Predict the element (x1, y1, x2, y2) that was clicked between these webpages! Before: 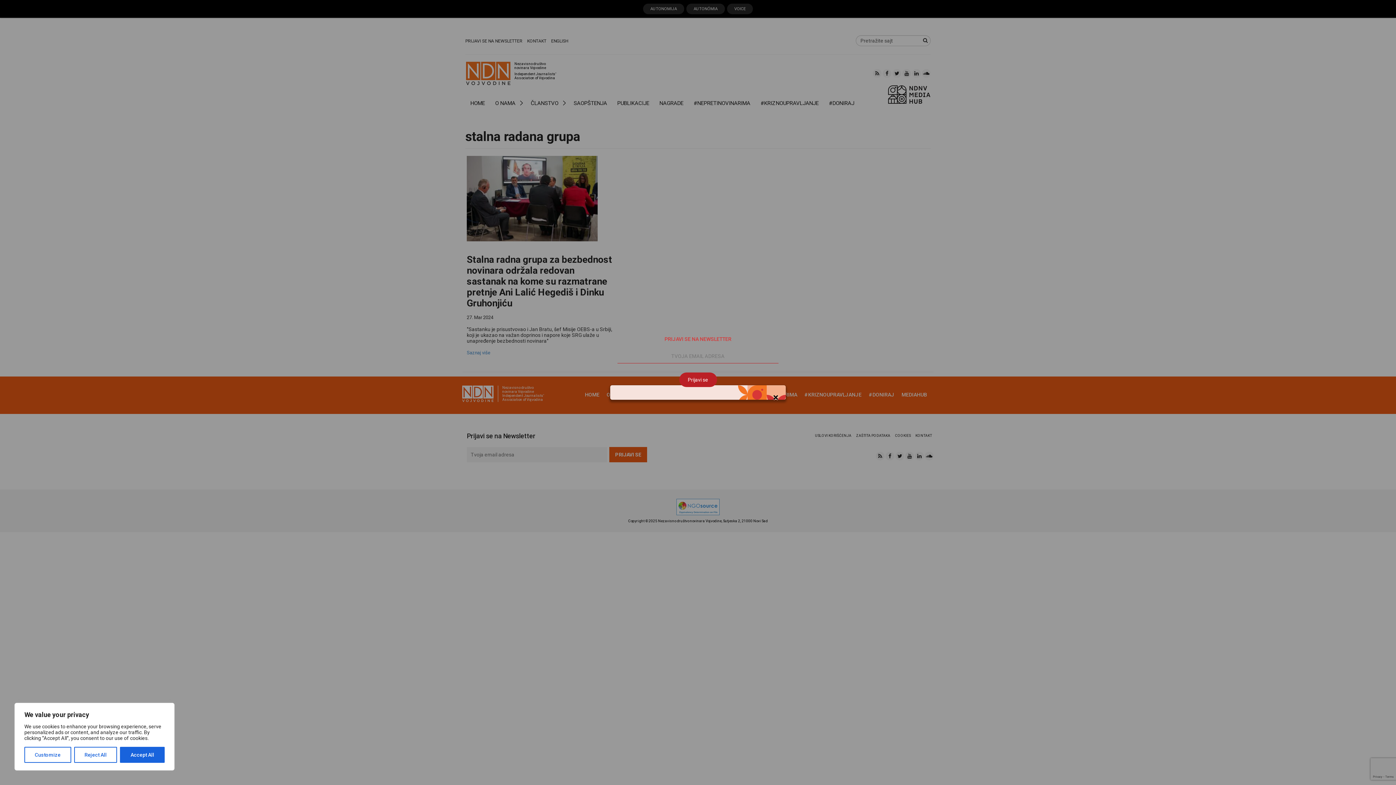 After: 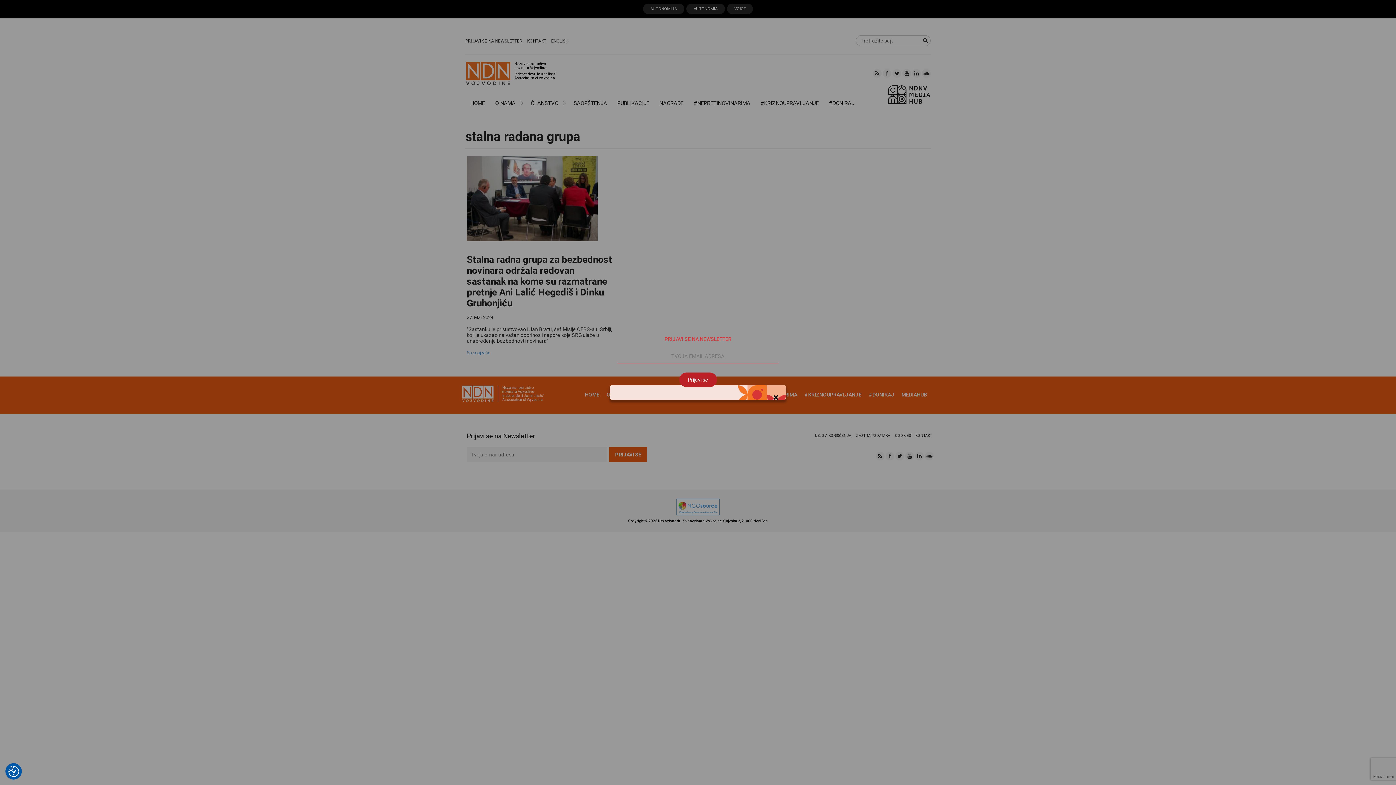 Action: bbox: (74, 747, 117, 763) label: Reject All